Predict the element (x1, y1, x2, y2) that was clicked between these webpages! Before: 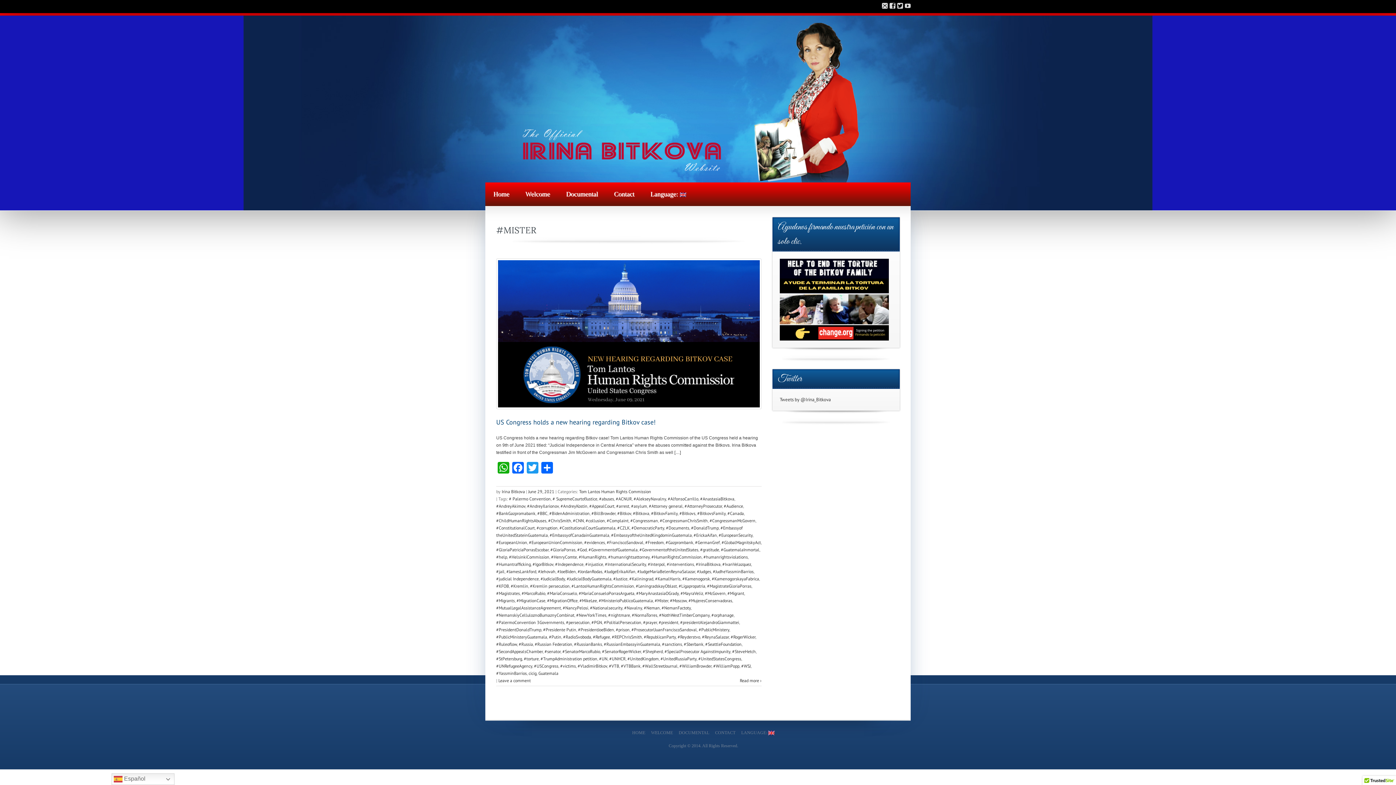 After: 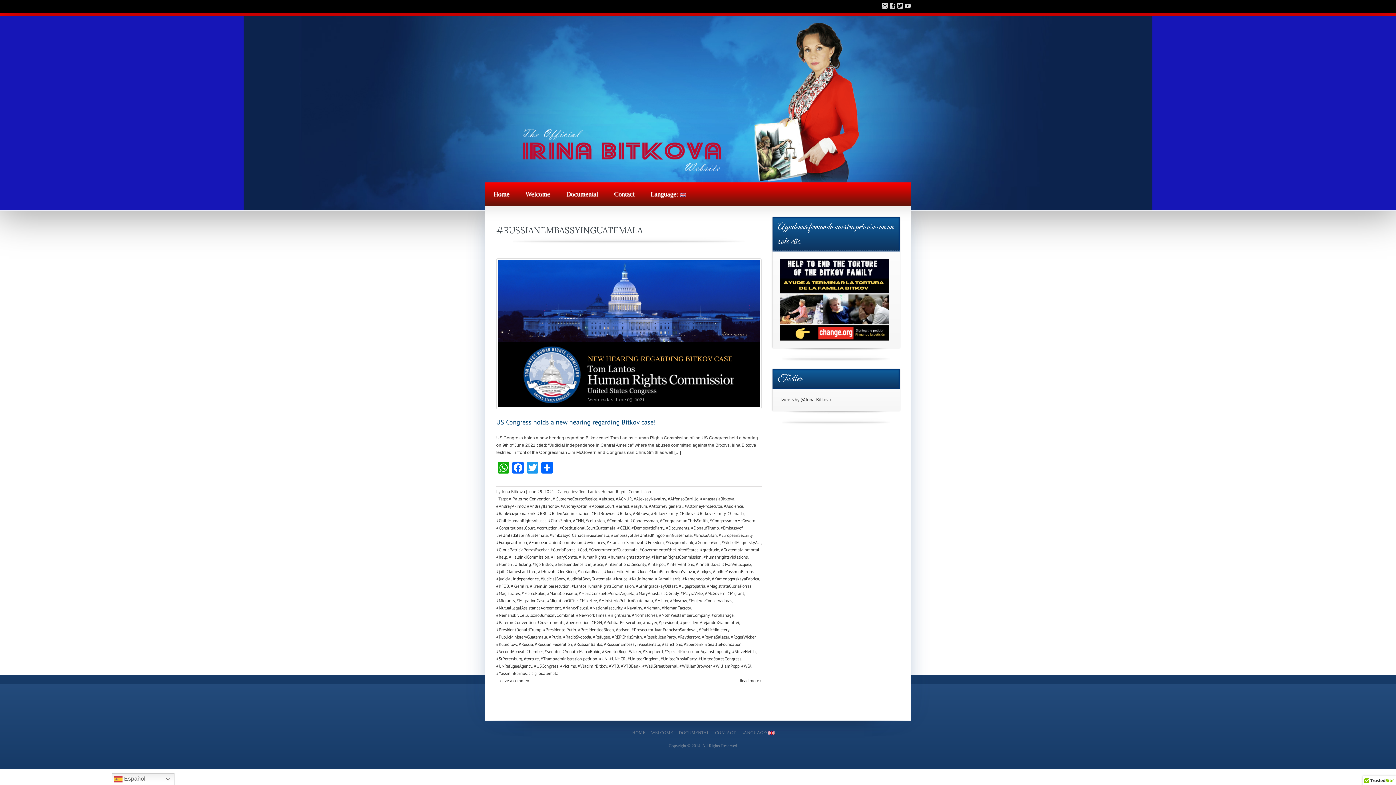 Action: label: #RussianEmbassyinGuatemala bbox: (604, 641, 660, 647)